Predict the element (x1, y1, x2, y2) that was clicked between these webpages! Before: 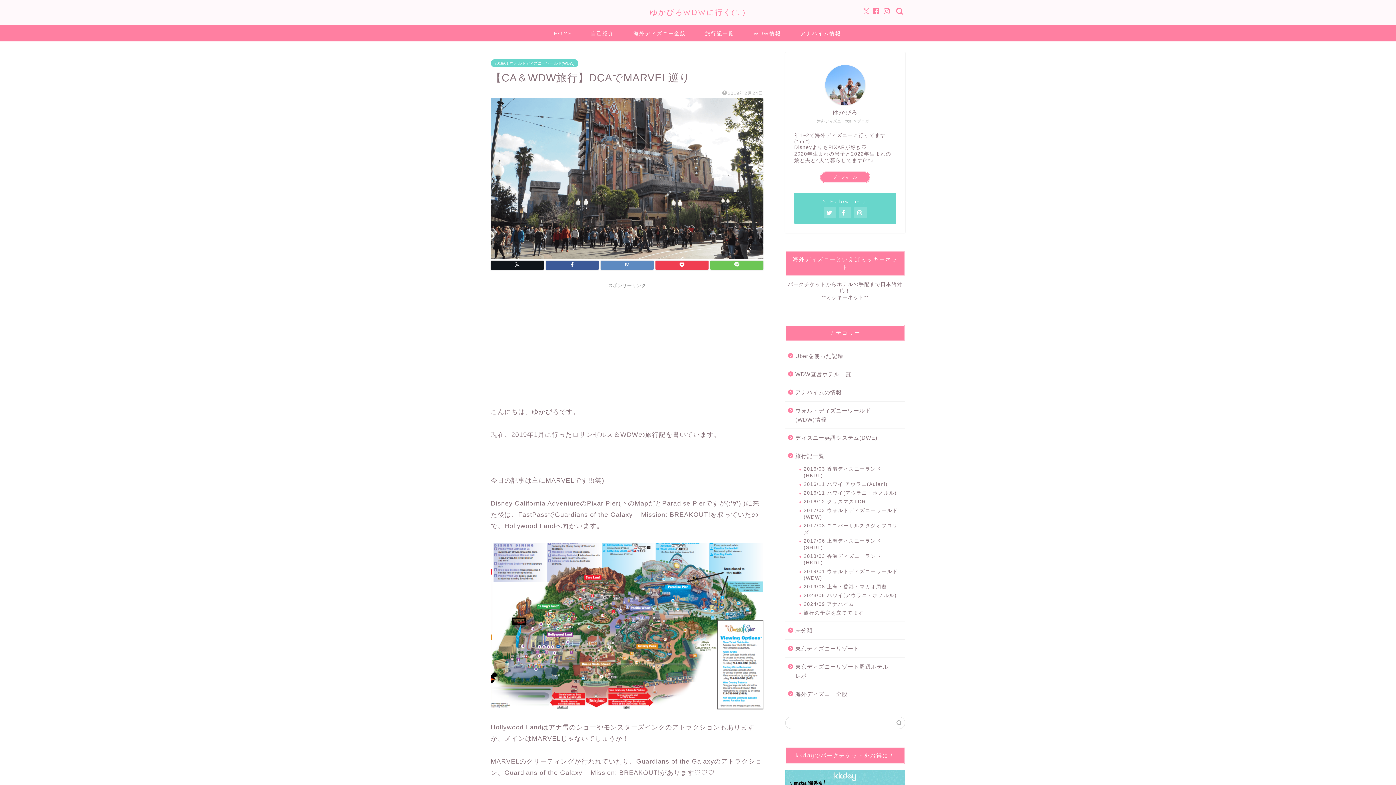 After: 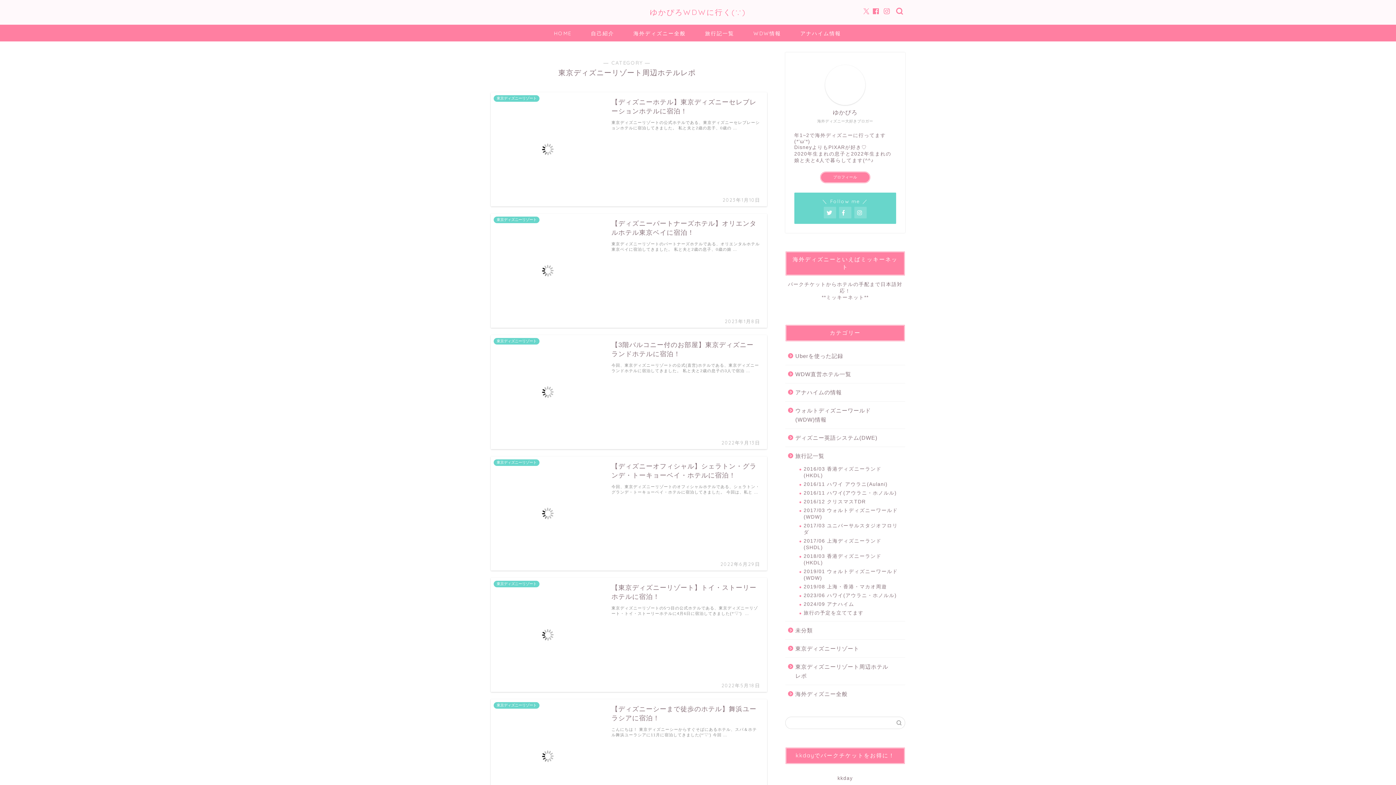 Action: bbox: (785, 658, 904, 685) label: 東京ディズニーリゾート周辺ホテルレポ